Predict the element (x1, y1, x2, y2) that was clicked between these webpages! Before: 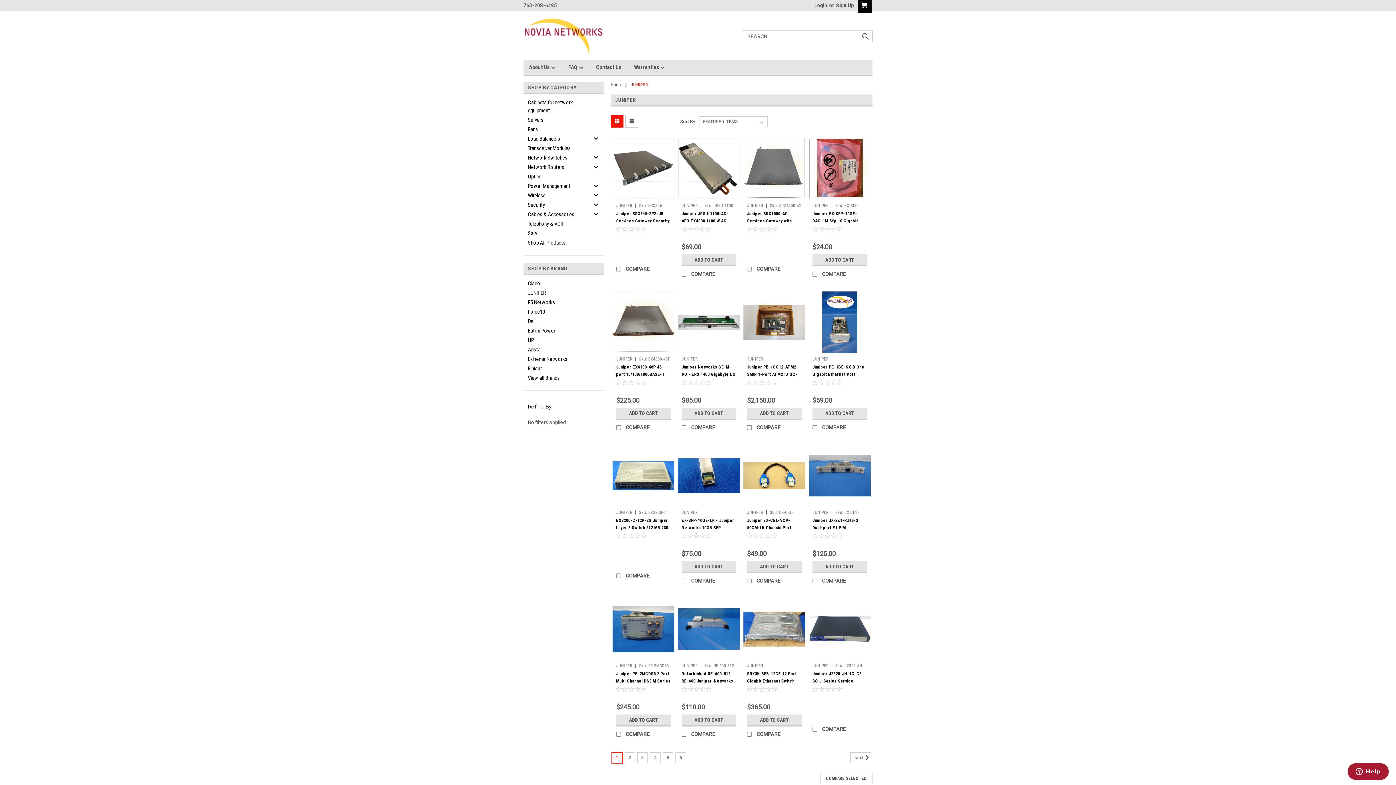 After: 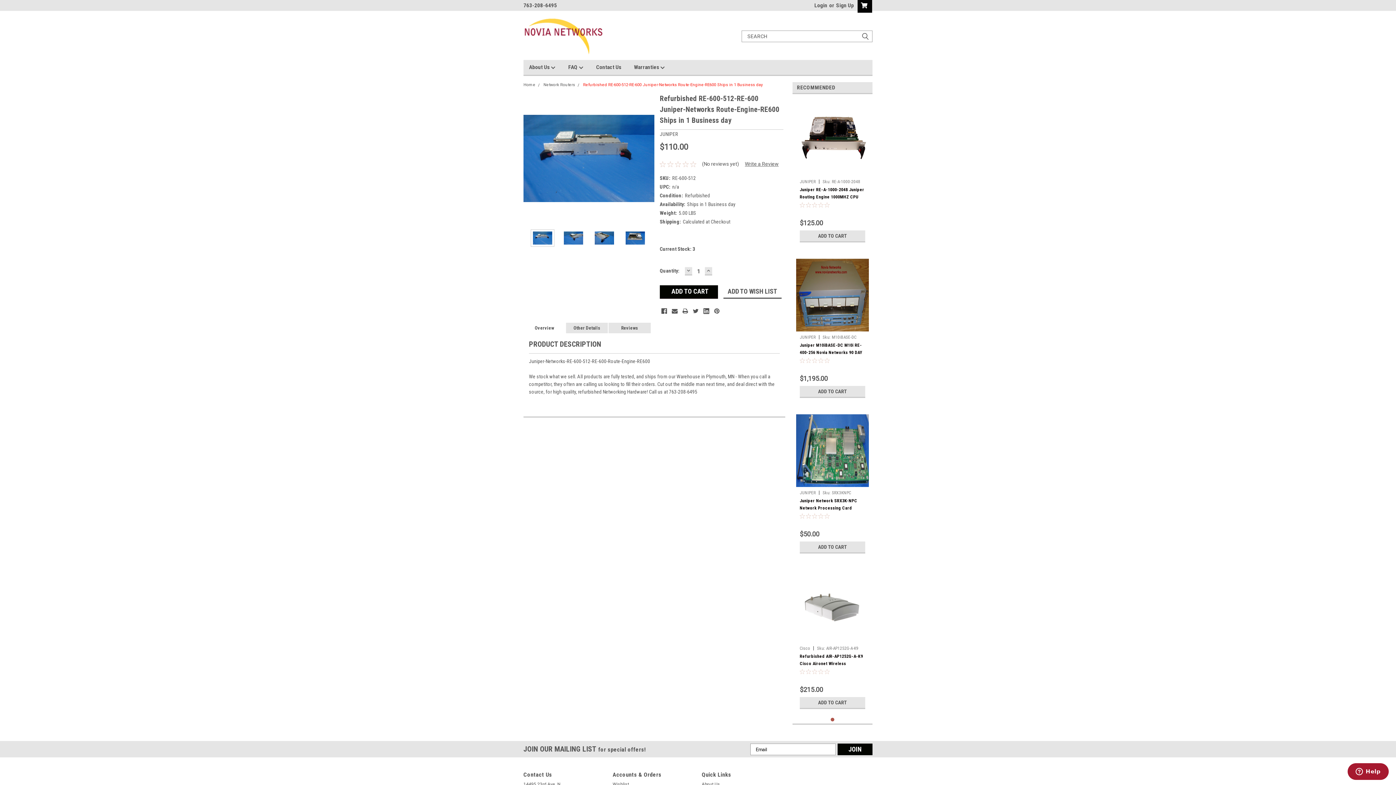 Action: bbox: (704, 663, 734, 668) label: Sku: RE-600-512